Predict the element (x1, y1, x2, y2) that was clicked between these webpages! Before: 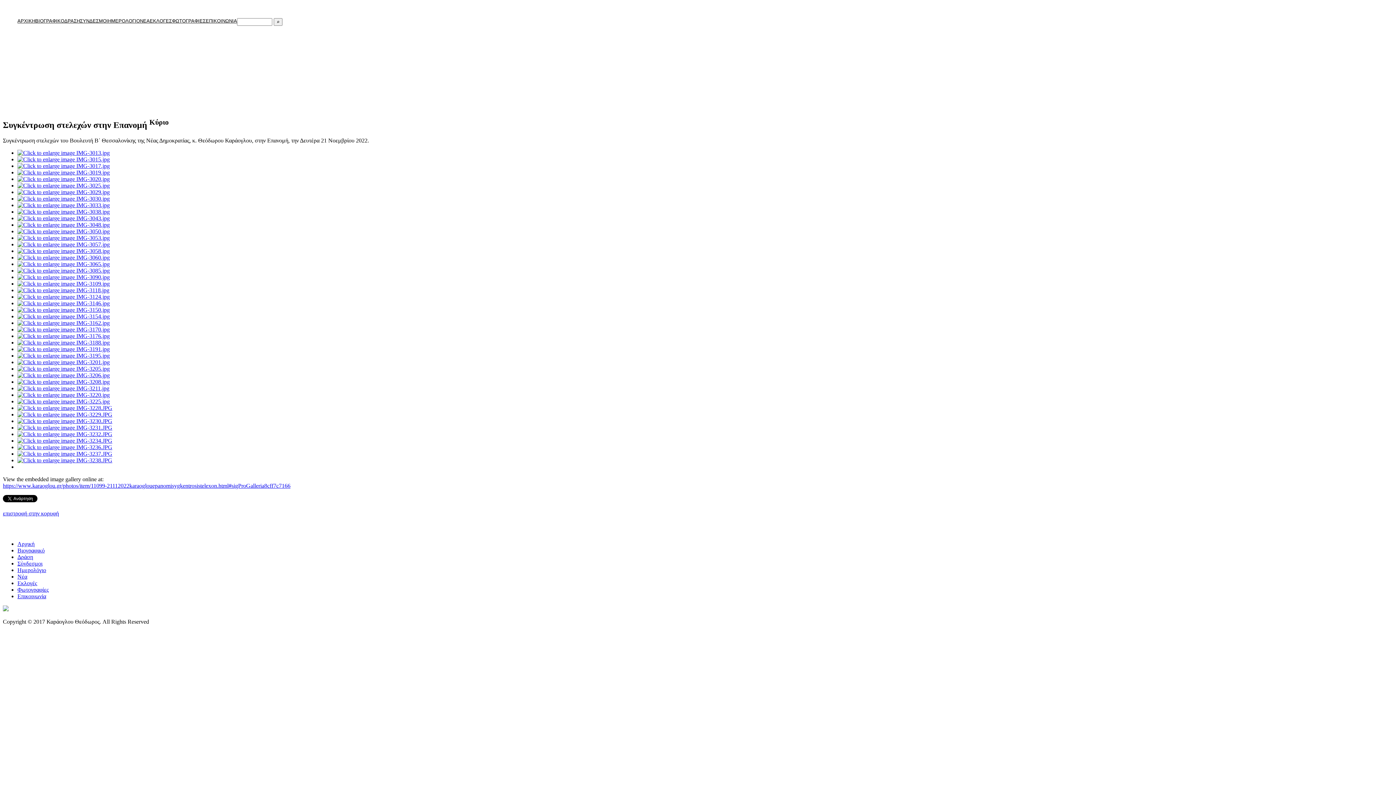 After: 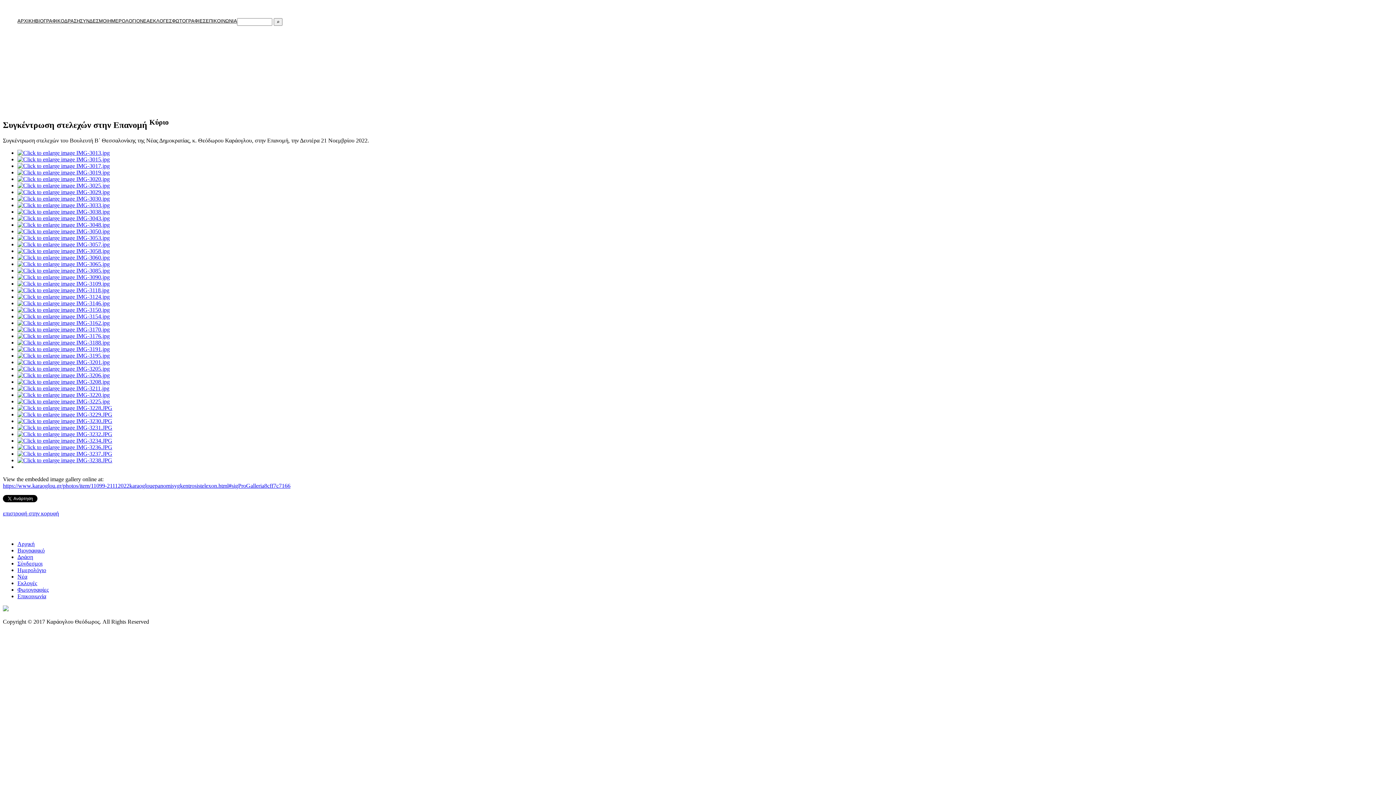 Action: bbox: (17, 431, 112, 437)